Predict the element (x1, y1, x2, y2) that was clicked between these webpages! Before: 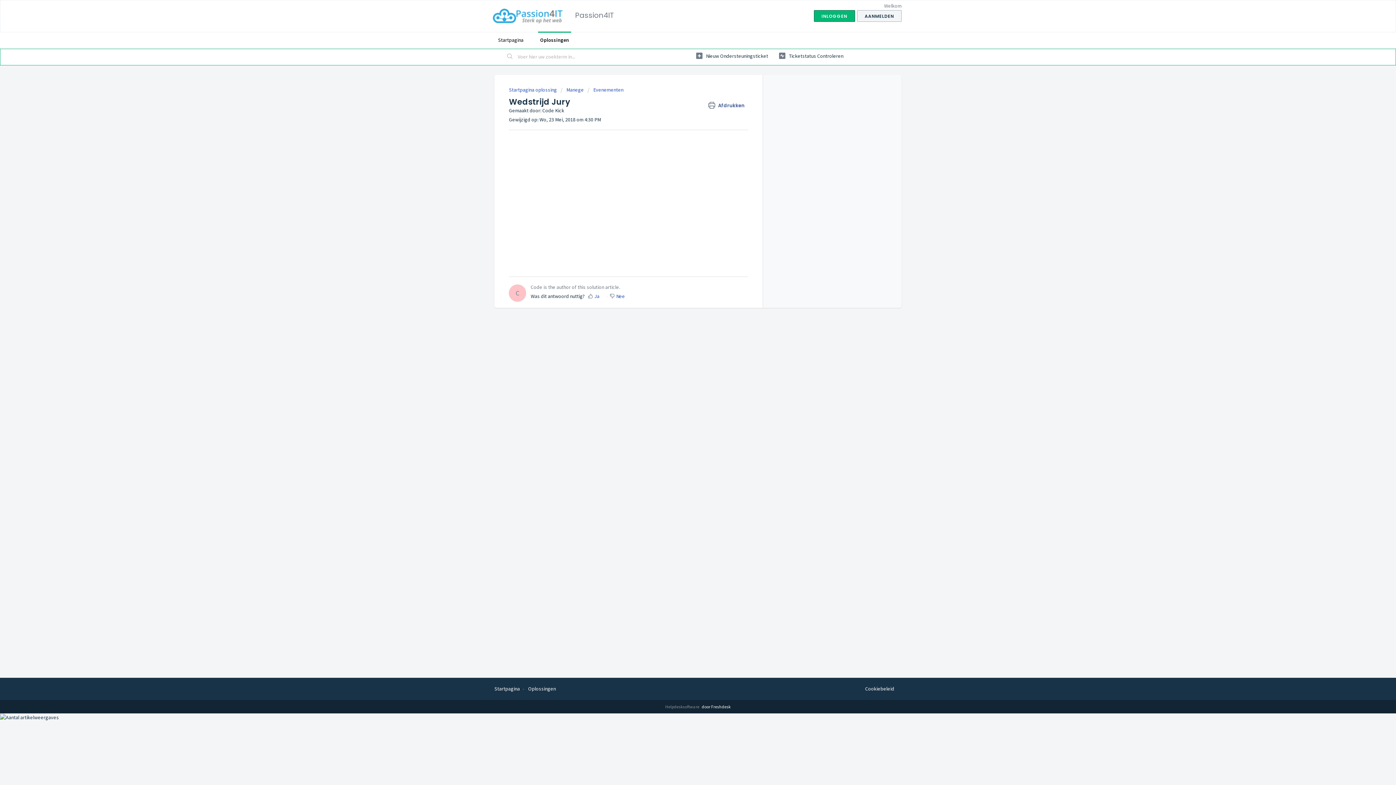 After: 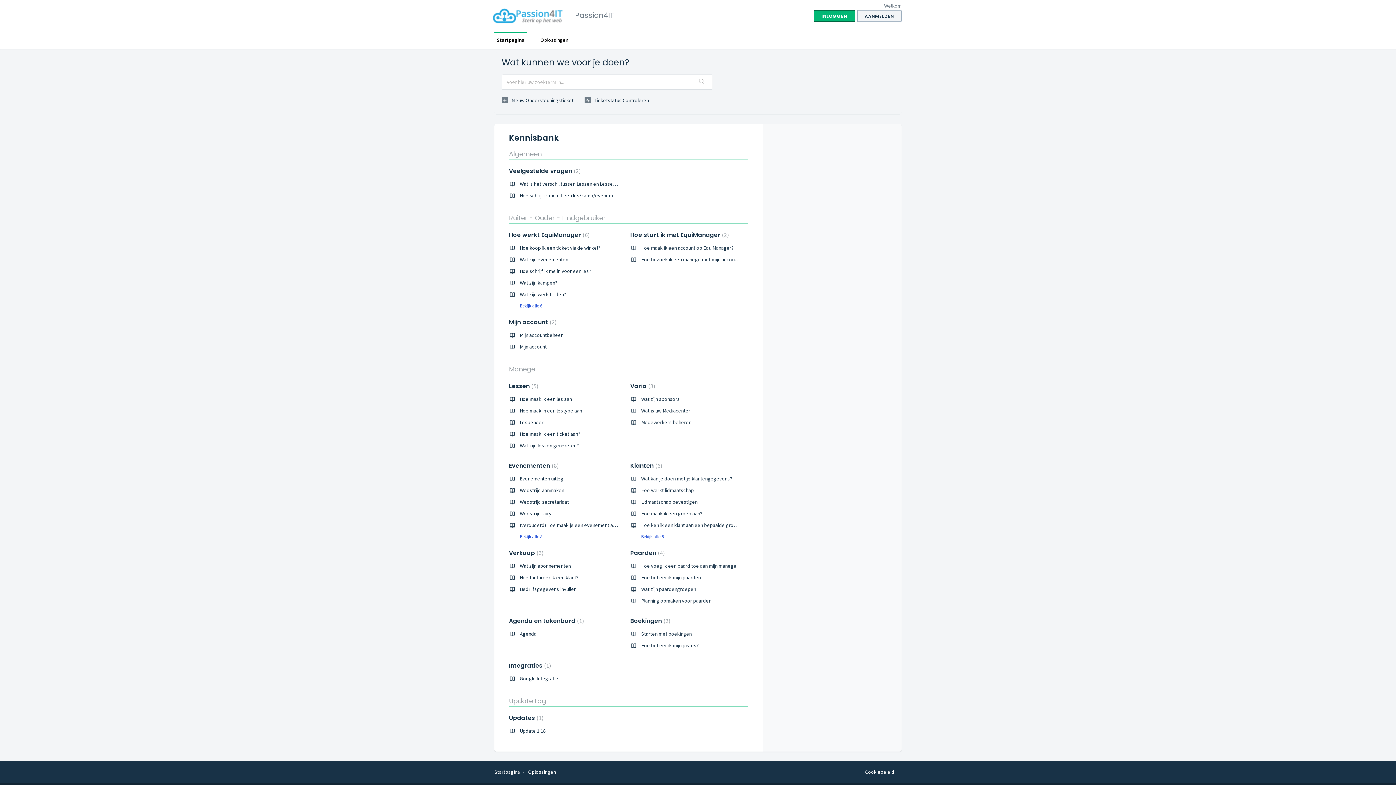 Action: bbox: (494, 31, 527, 48) label: Startpagina